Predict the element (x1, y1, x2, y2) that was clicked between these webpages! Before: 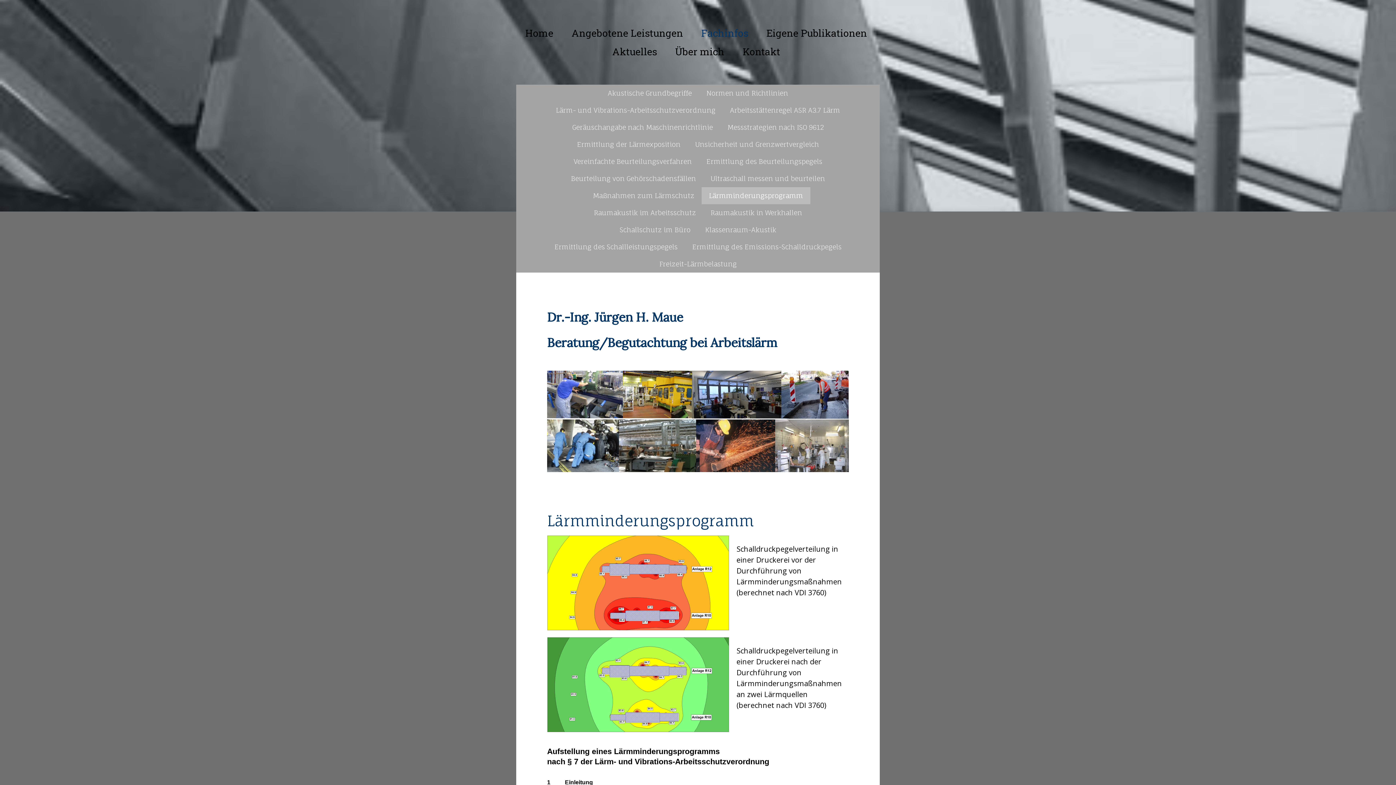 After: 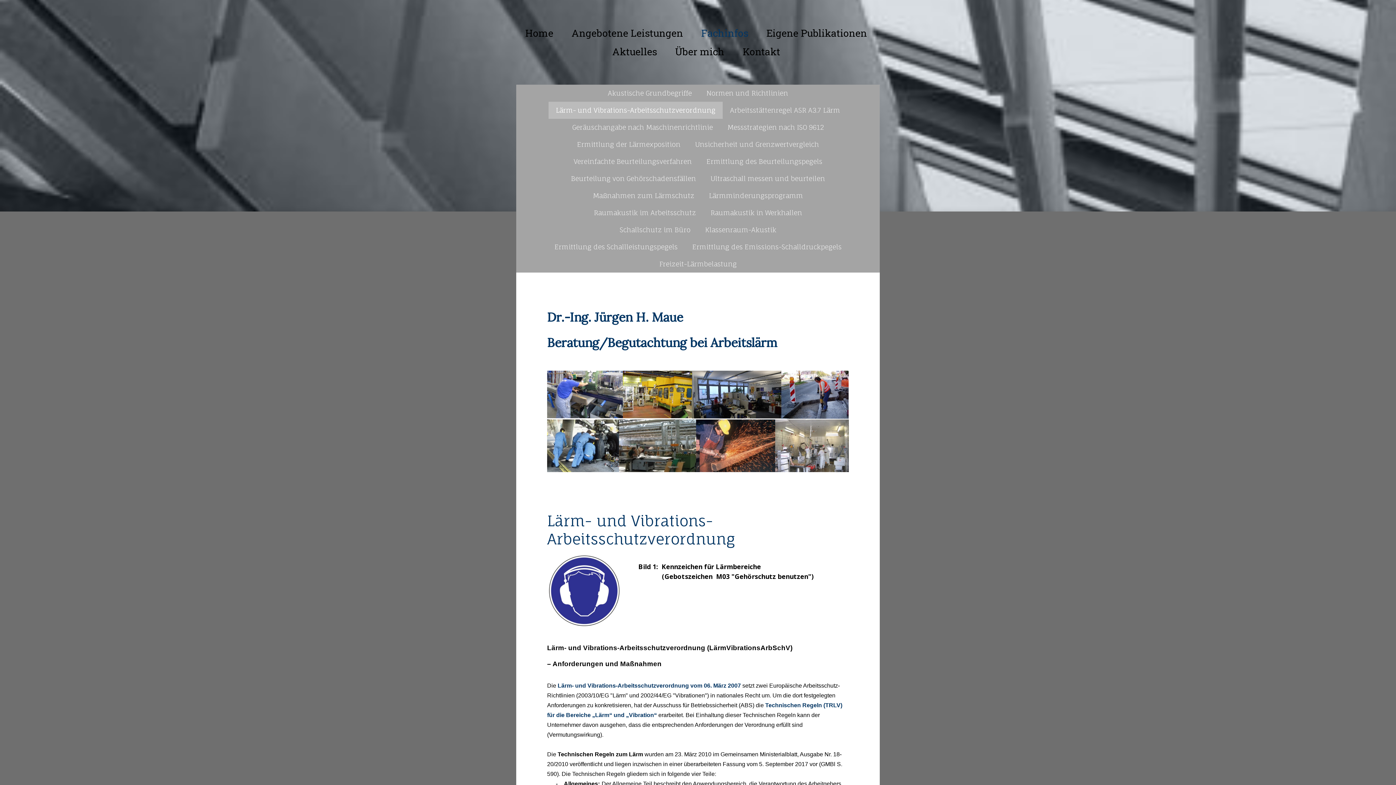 Action: bbox: (548, 101, 722, 118) label: Lärm- und Vibrations-Arbeitsschutzverordnung